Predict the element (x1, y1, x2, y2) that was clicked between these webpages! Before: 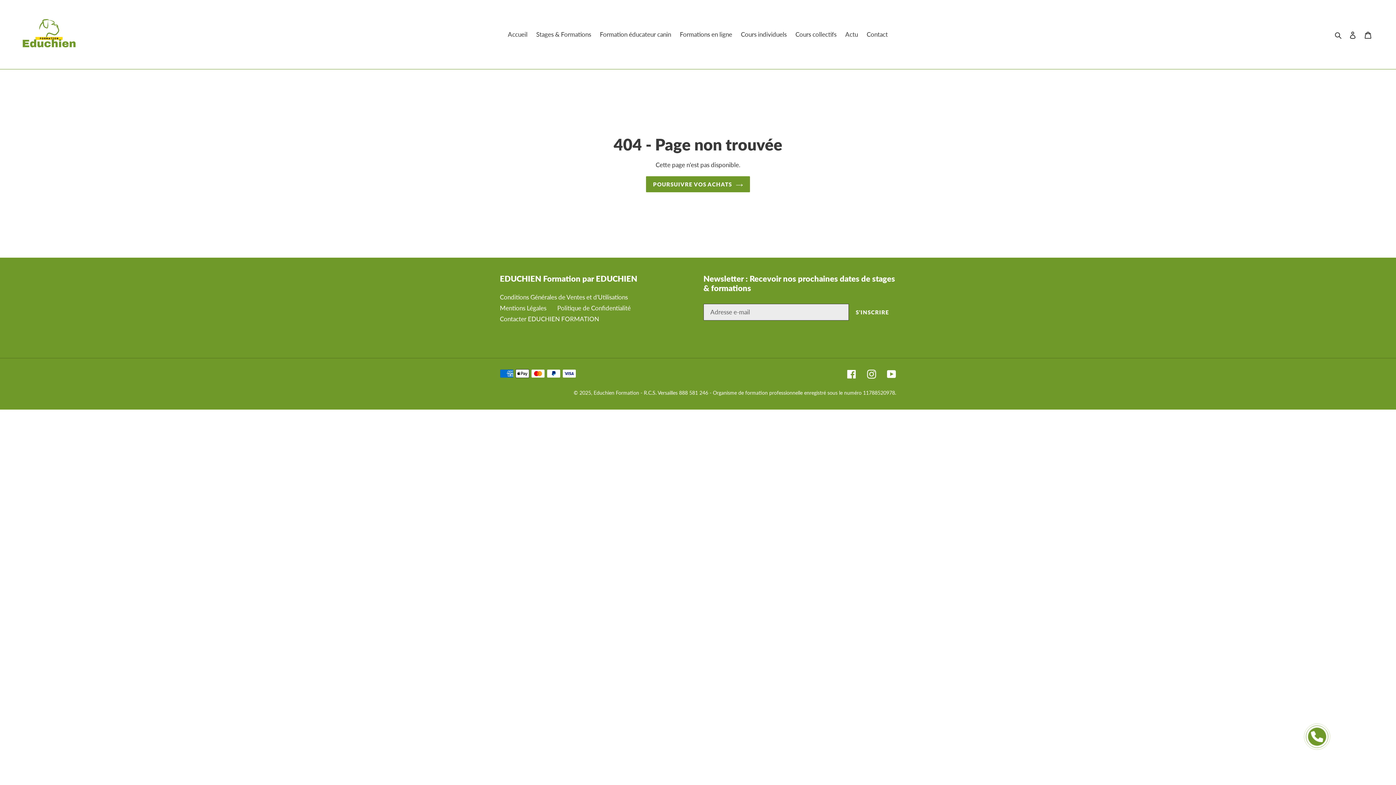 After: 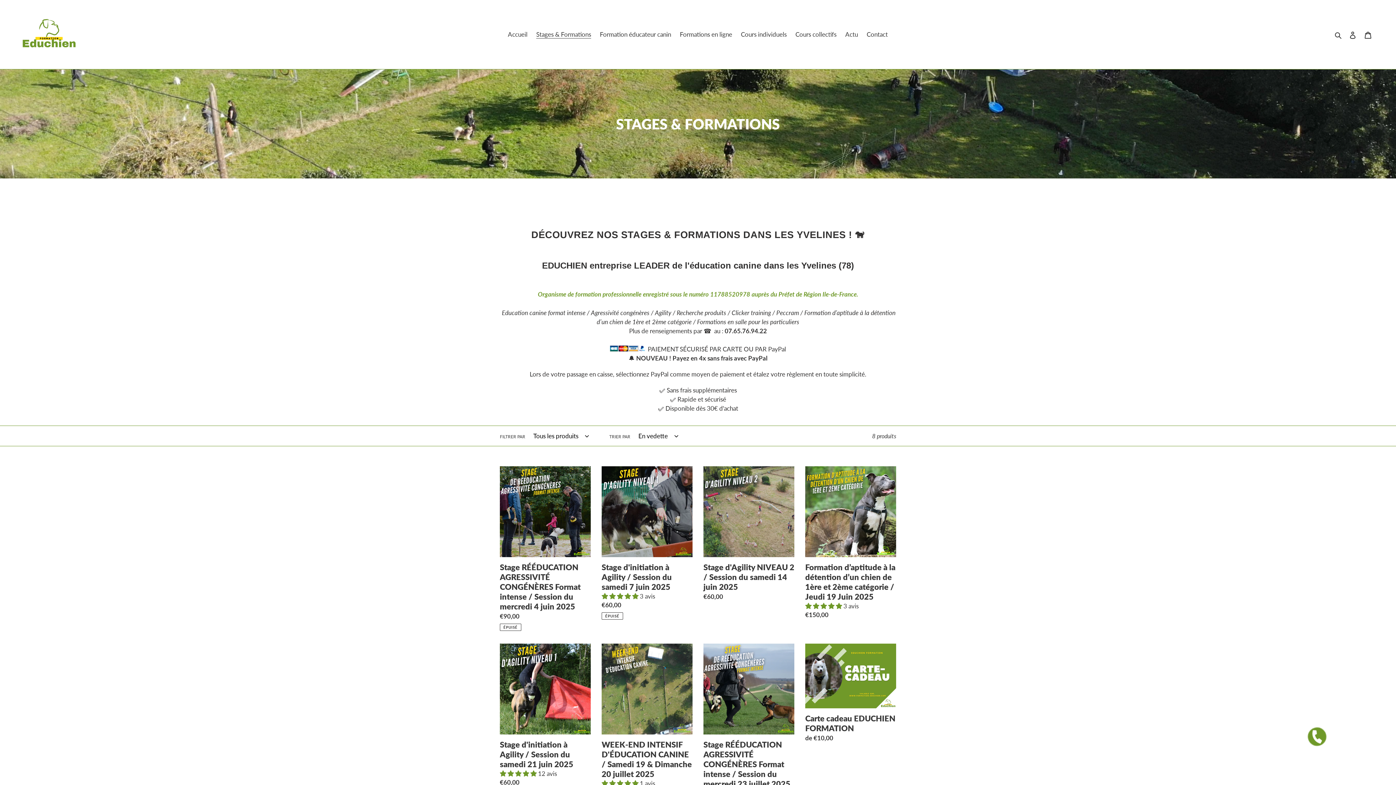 Action: label: Stages & Formations bbox: (532, 28, 594, 40)